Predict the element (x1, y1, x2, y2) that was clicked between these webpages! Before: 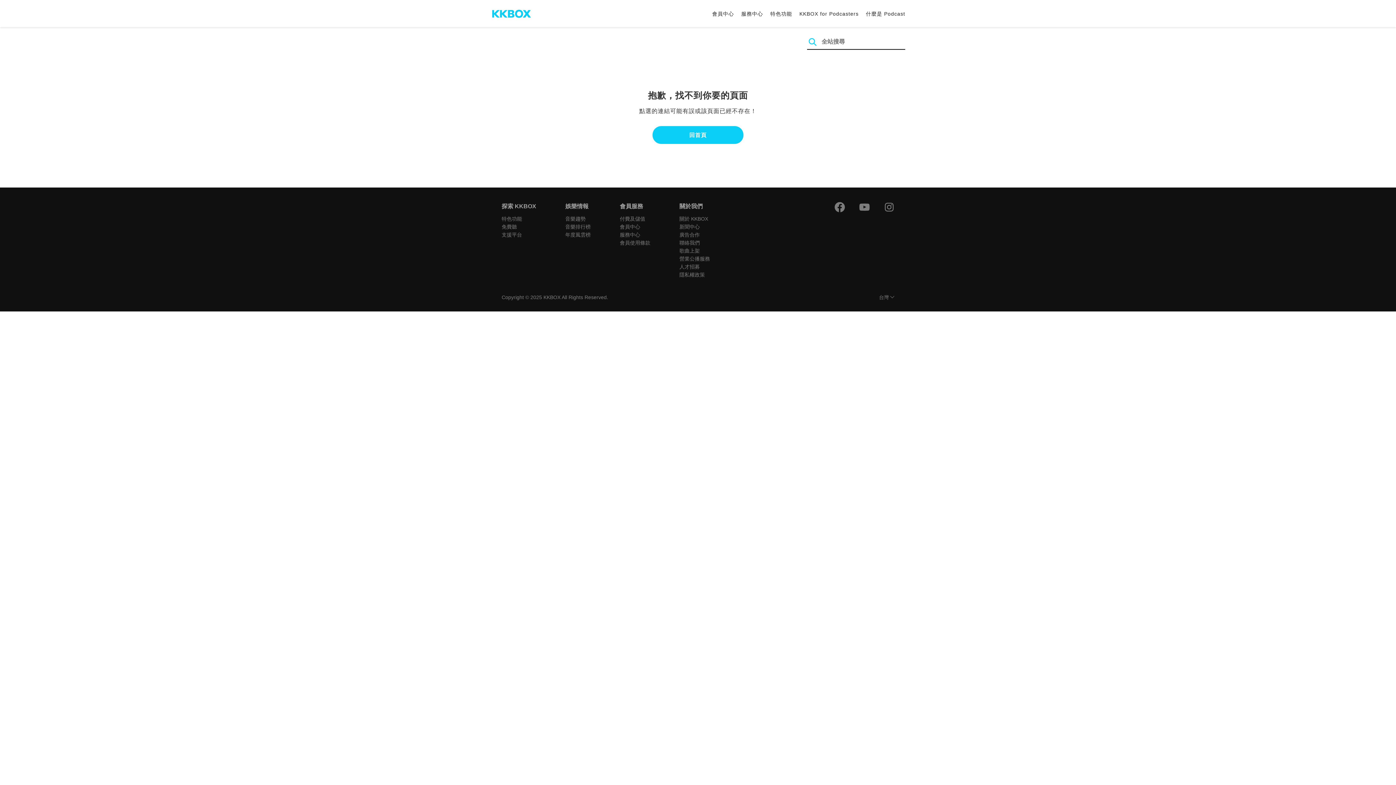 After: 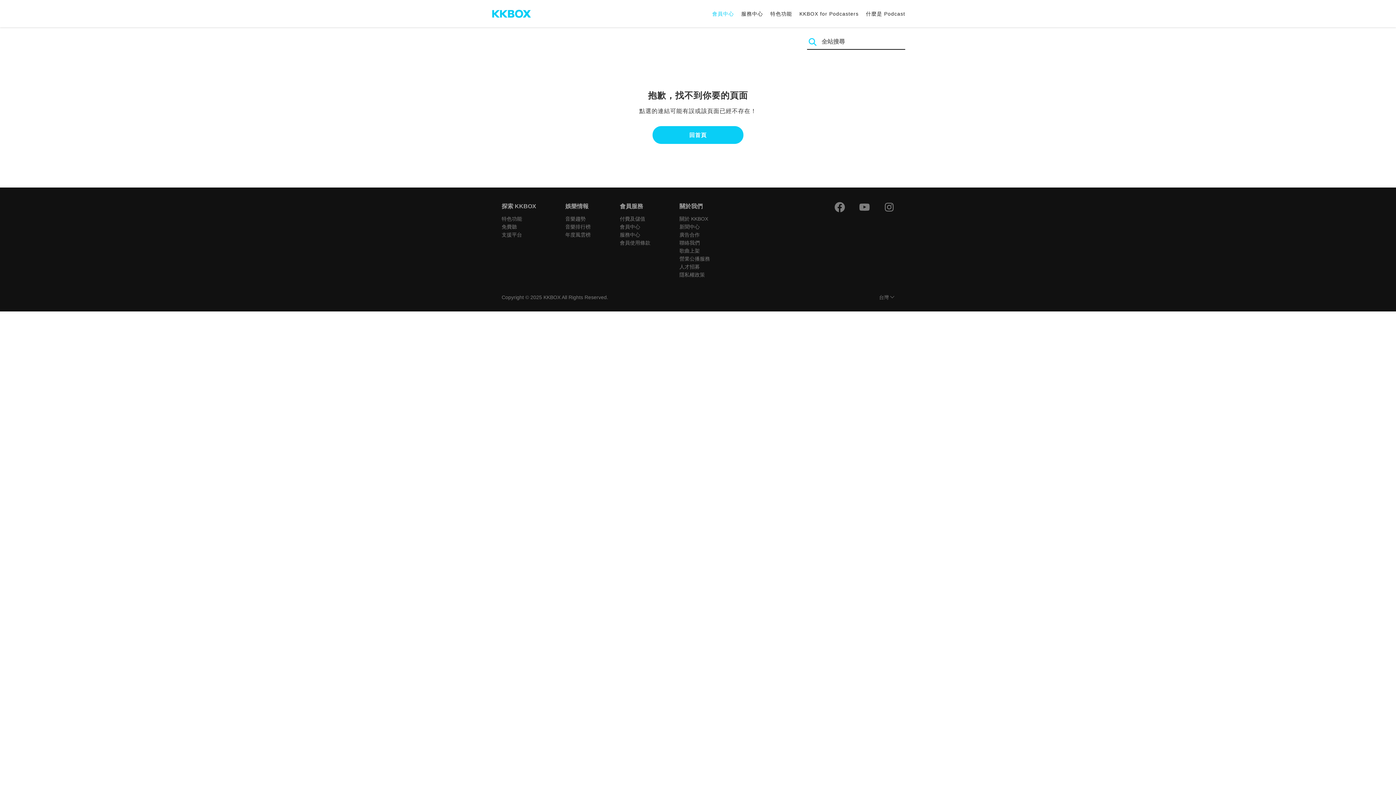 Action: label: 會員中心 bbox: (712, 10, 734, 17)